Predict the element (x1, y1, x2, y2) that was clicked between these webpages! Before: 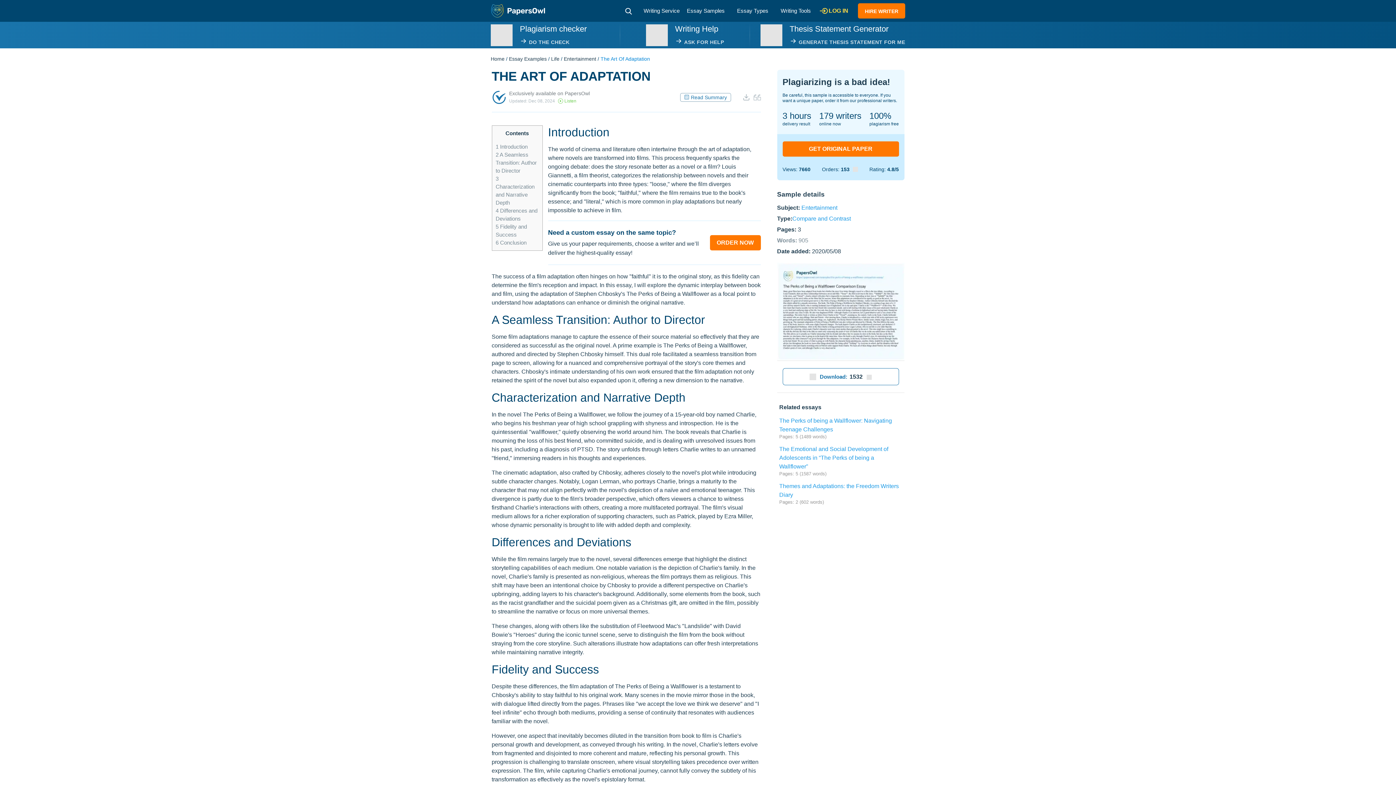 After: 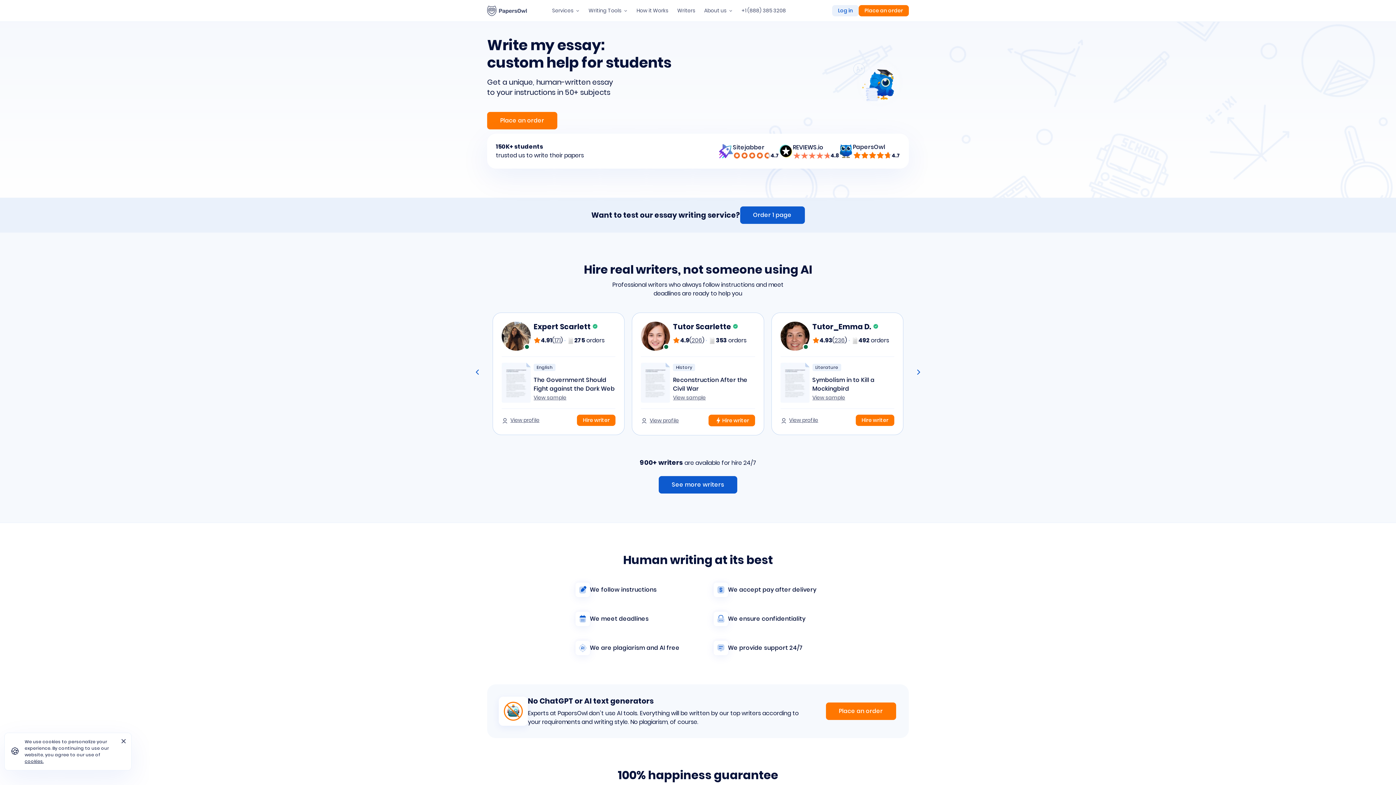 Action: label: Home bbox: (490, 56, 504, 61)